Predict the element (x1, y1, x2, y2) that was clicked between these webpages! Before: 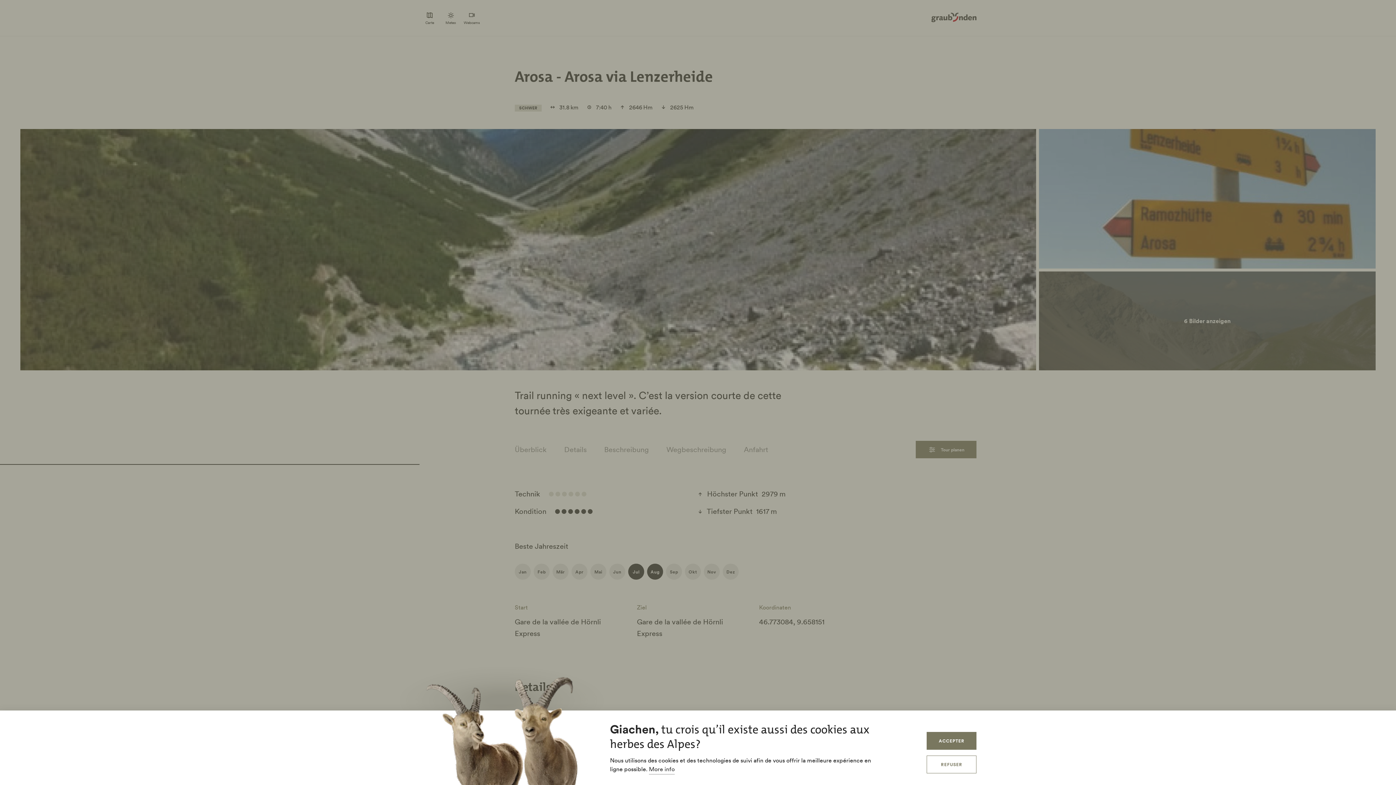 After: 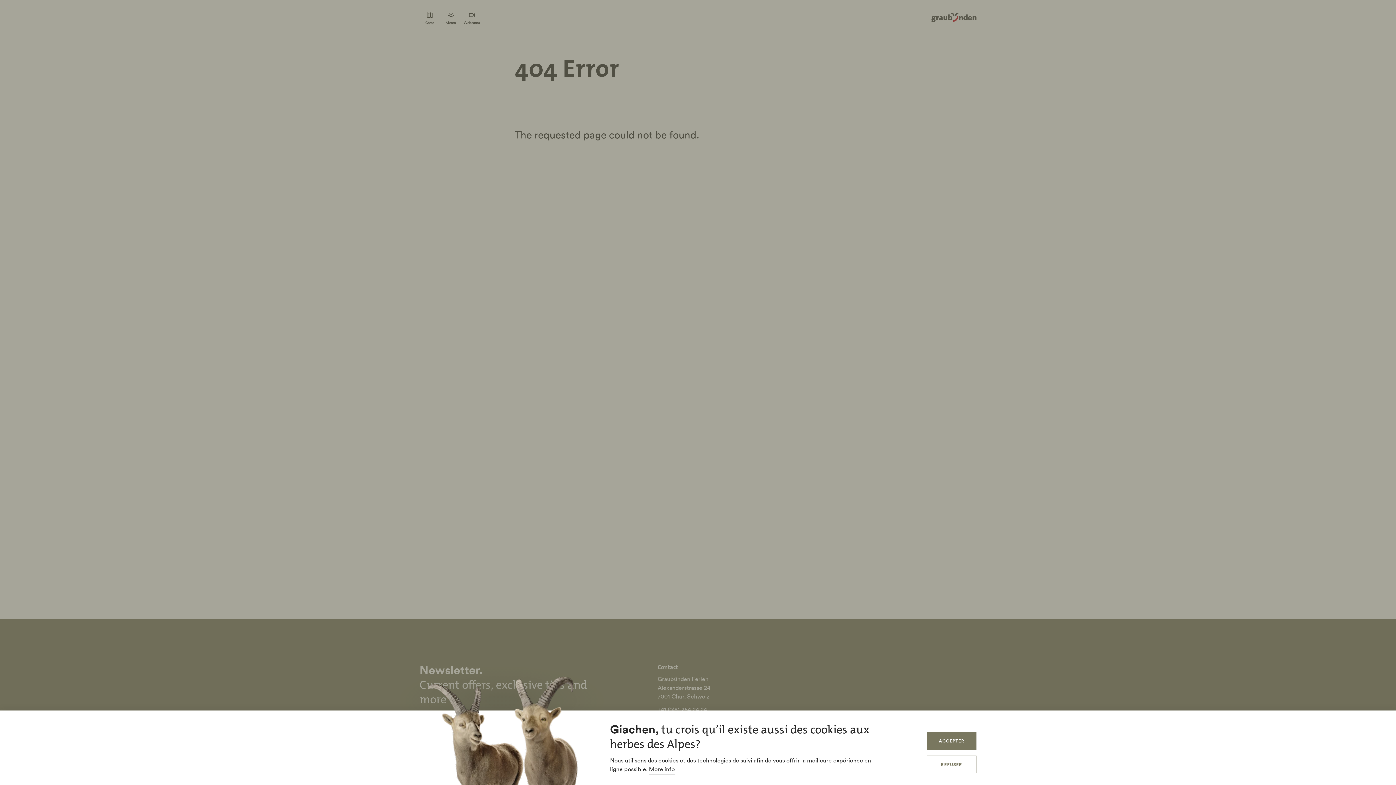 Action: label: More info bbox: (649, 765, 674, 774)